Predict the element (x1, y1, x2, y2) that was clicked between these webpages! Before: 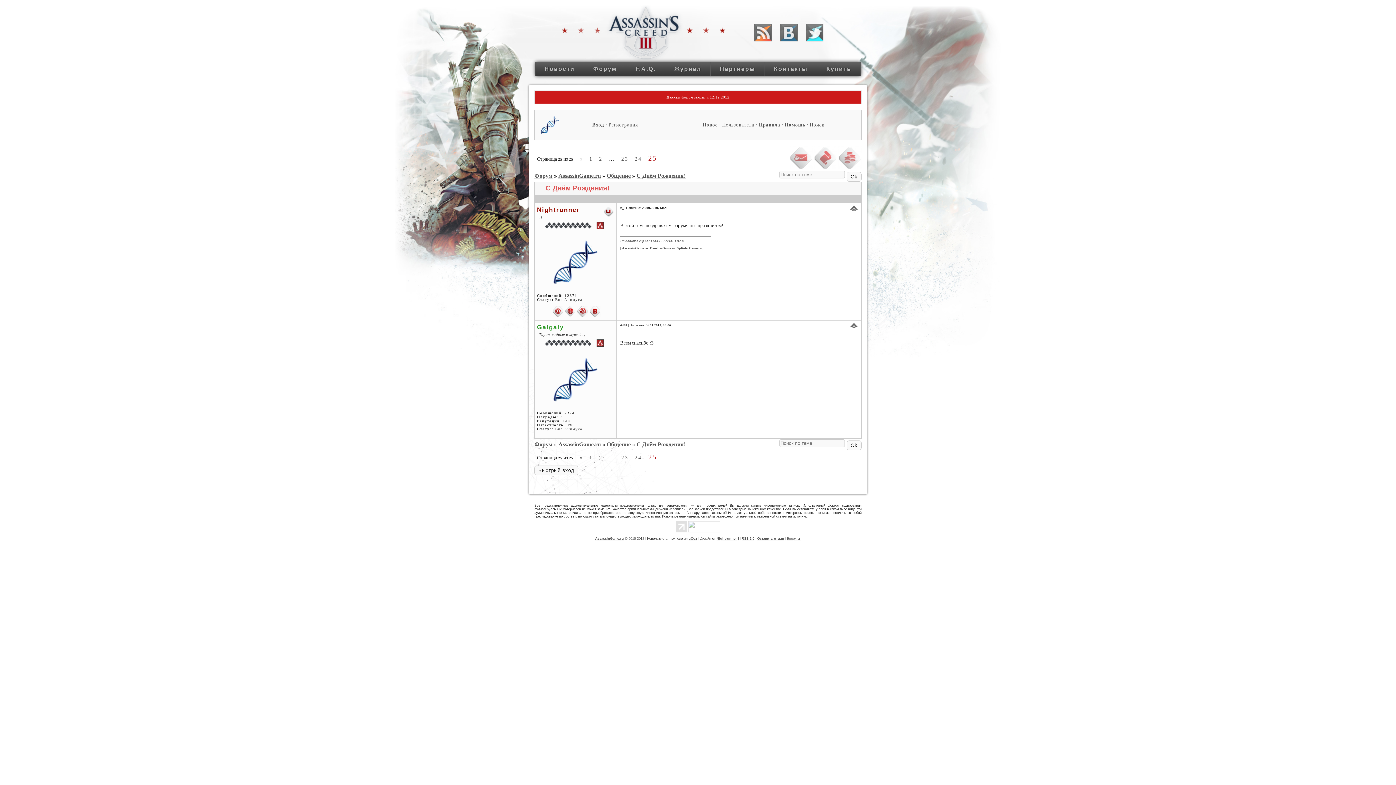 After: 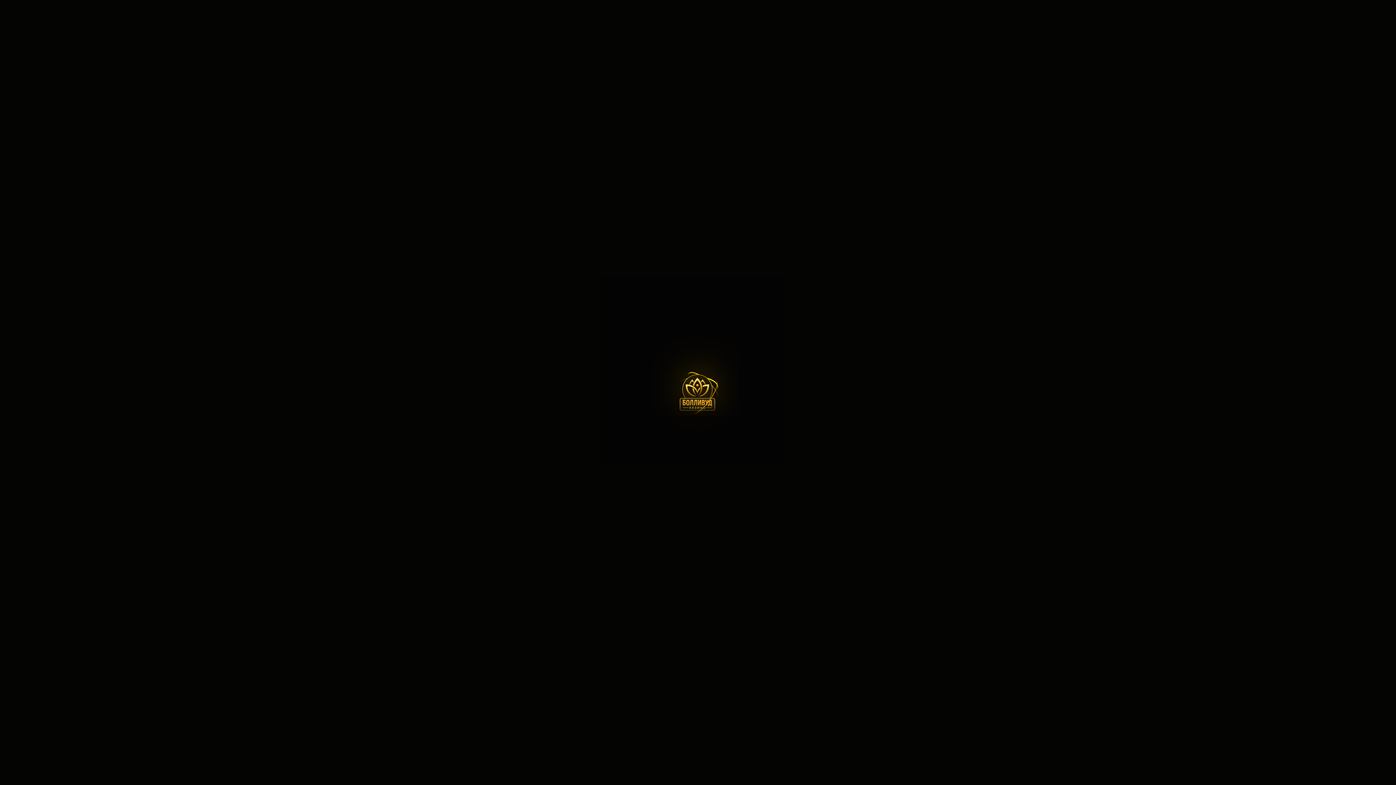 Action: label: Партнёры bbox: (710, 62, 765, 76)